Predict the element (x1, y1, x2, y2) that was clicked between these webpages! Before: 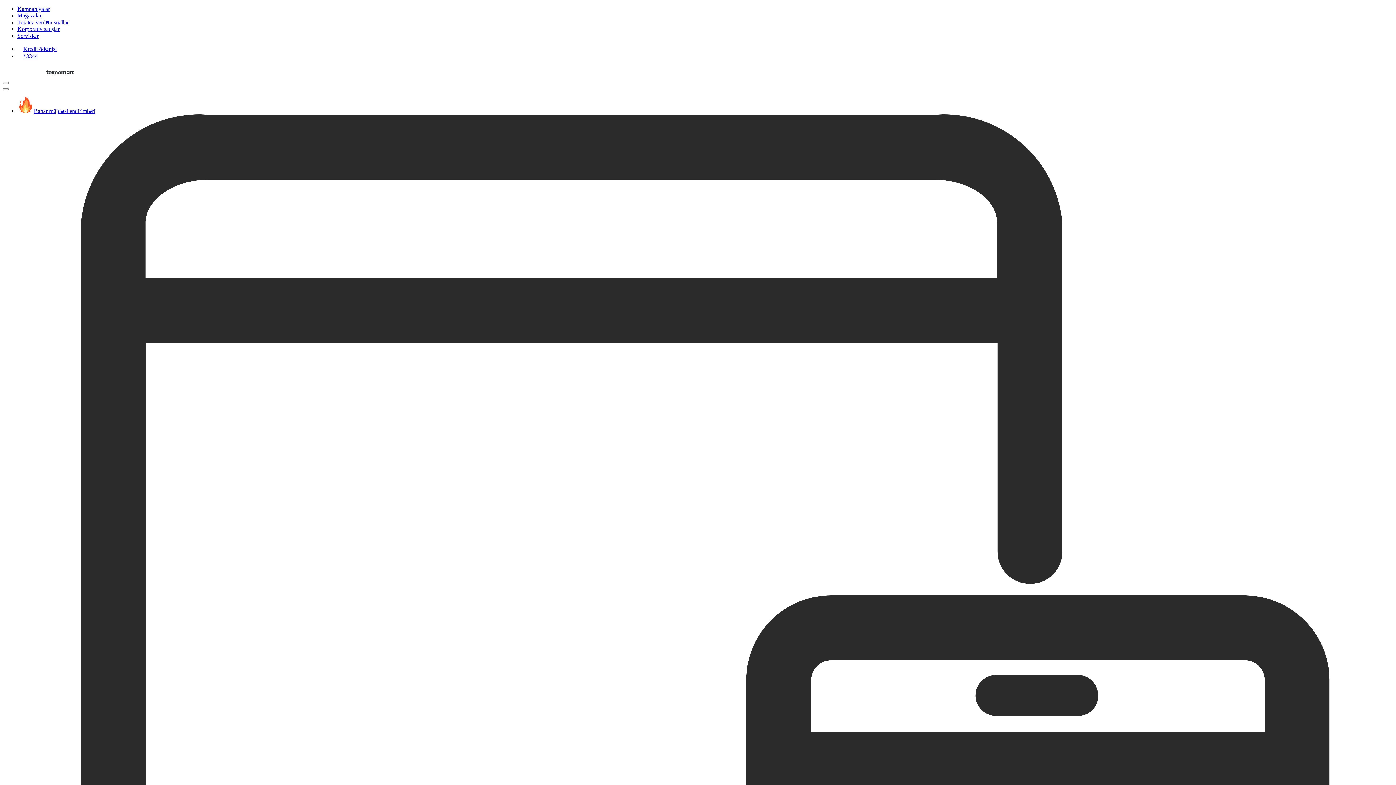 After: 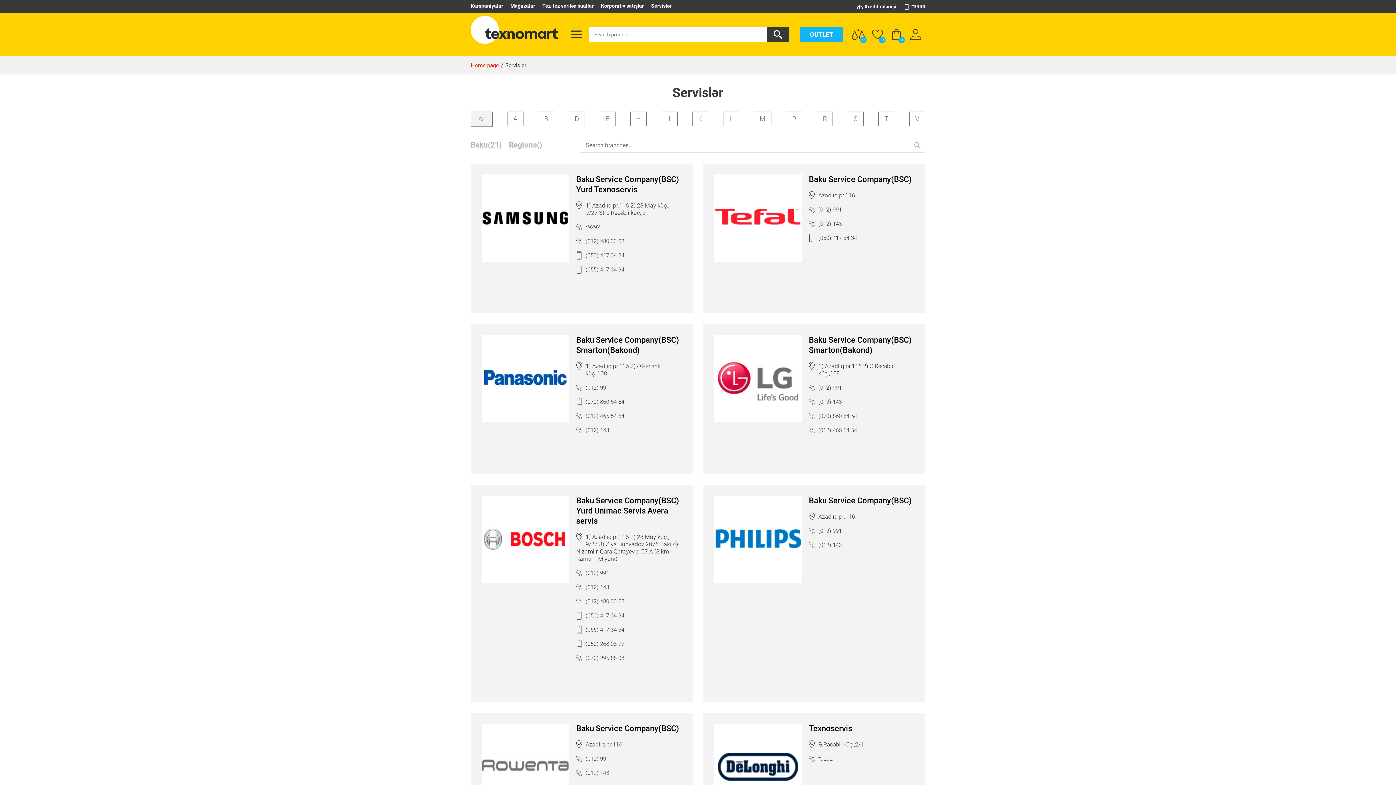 Action: bbox: (17, 32, 38, 38) label: Servislər